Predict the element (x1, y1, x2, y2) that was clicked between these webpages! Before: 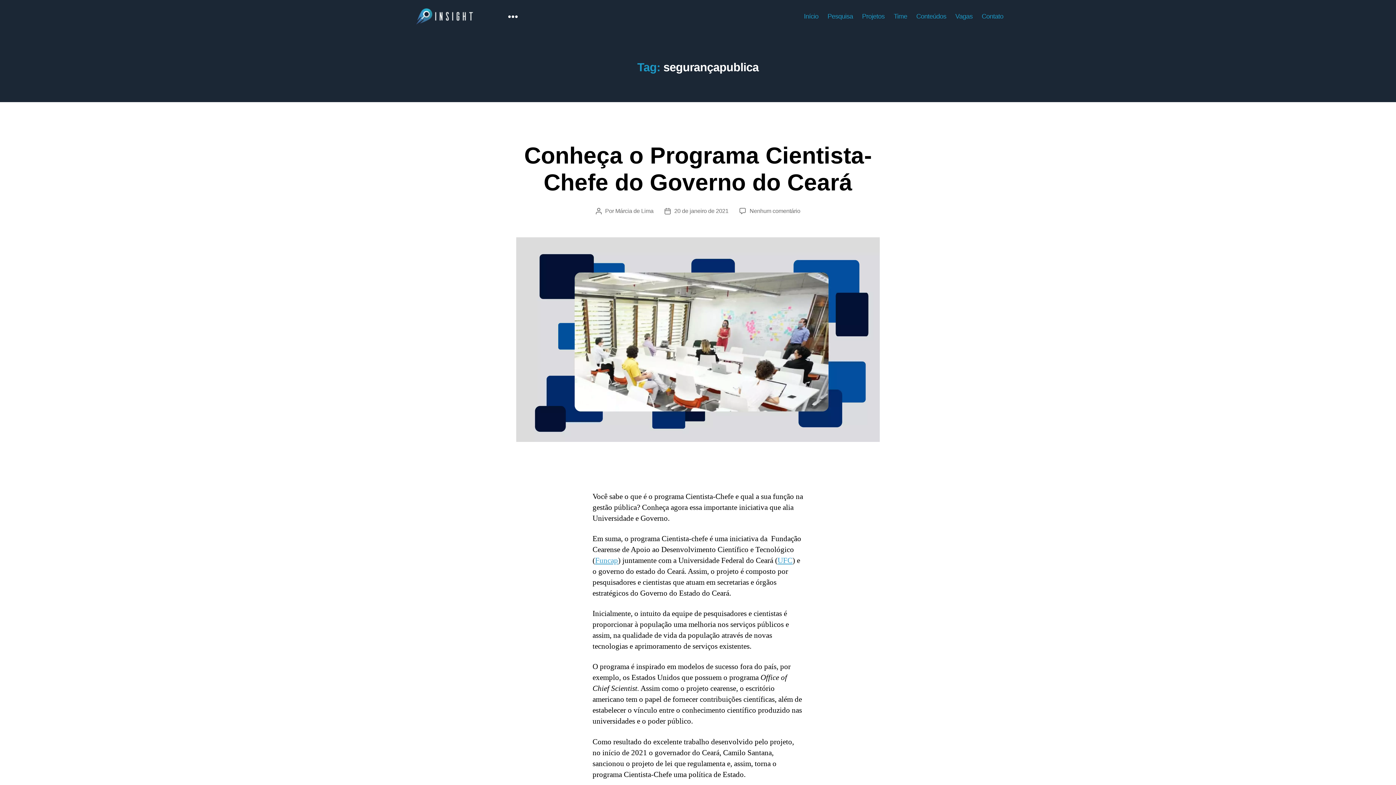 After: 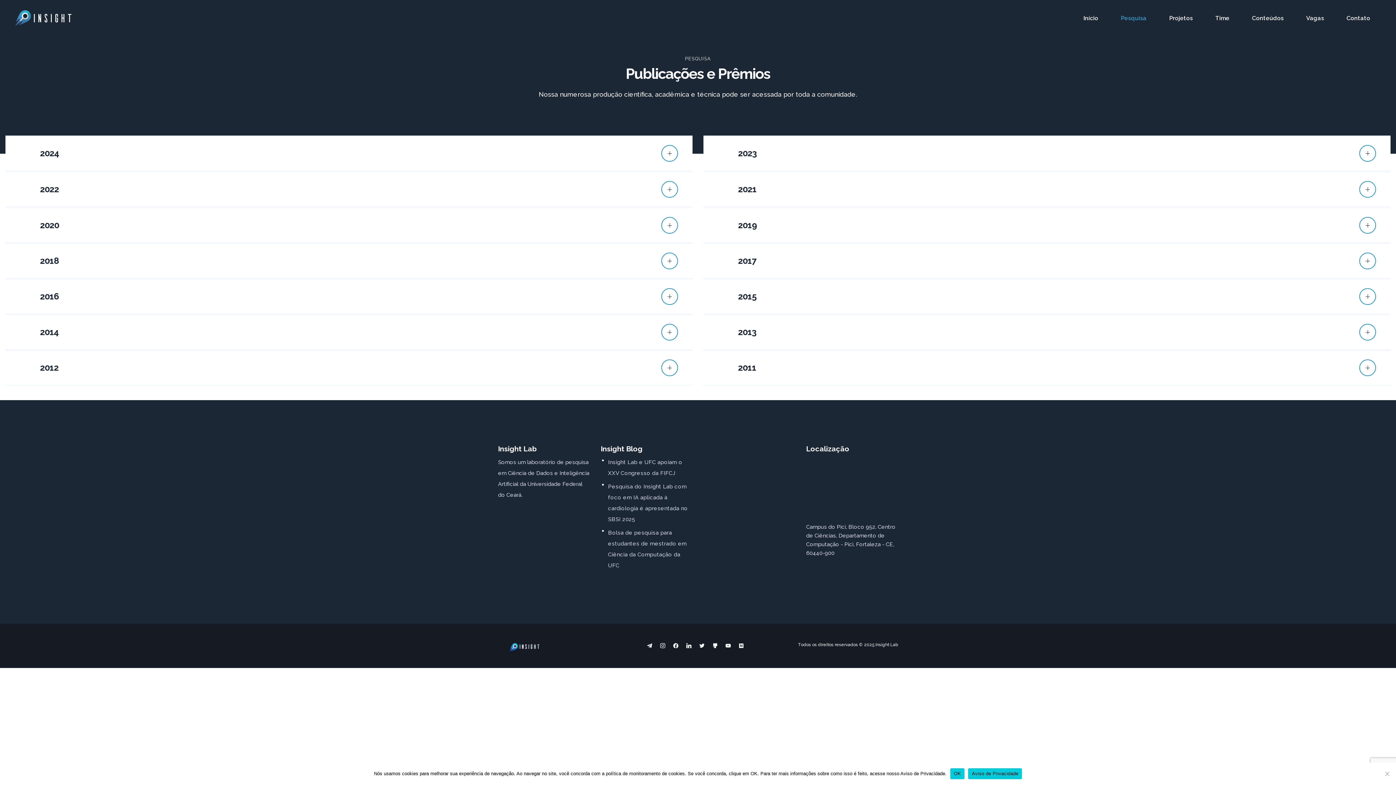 Action: label: Pesquisa bbox: (827, 12, 853, 20)